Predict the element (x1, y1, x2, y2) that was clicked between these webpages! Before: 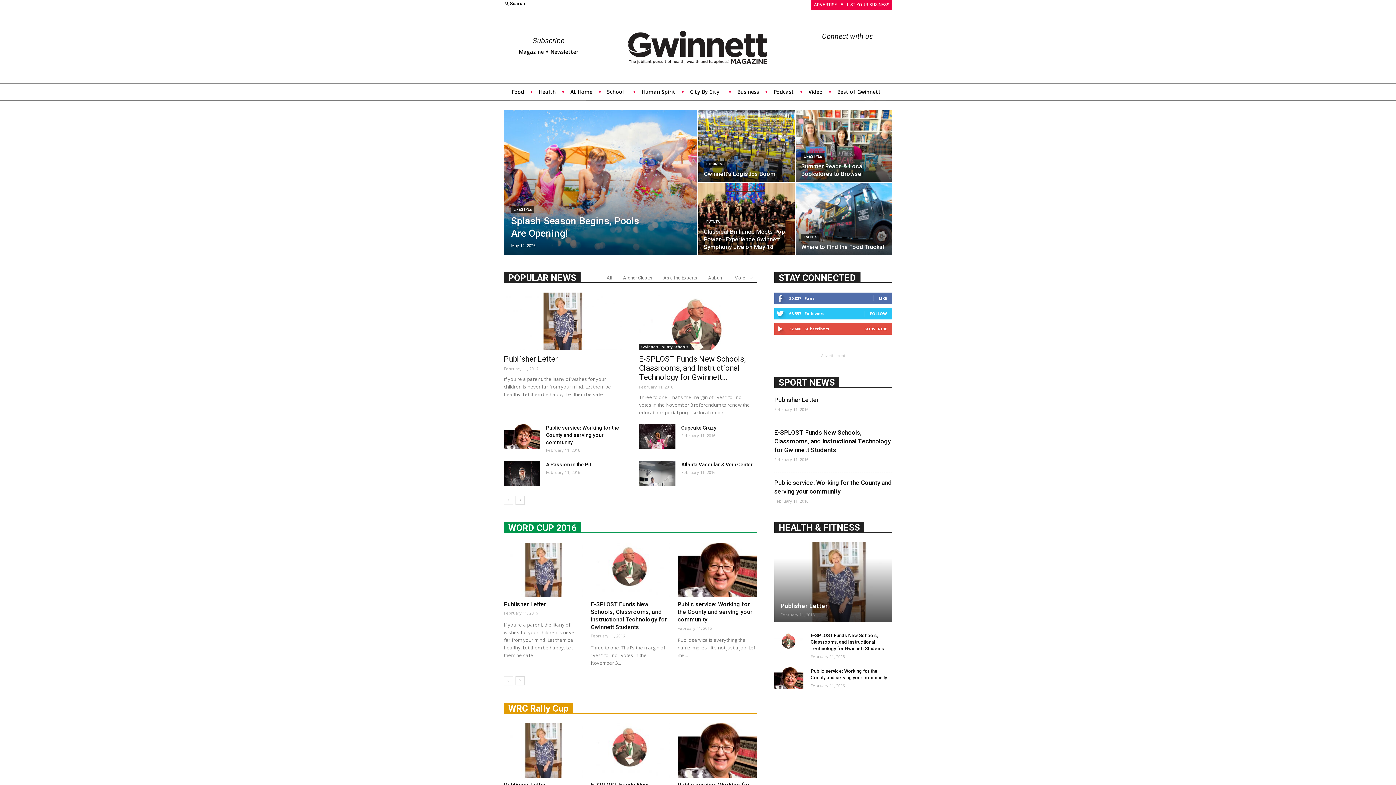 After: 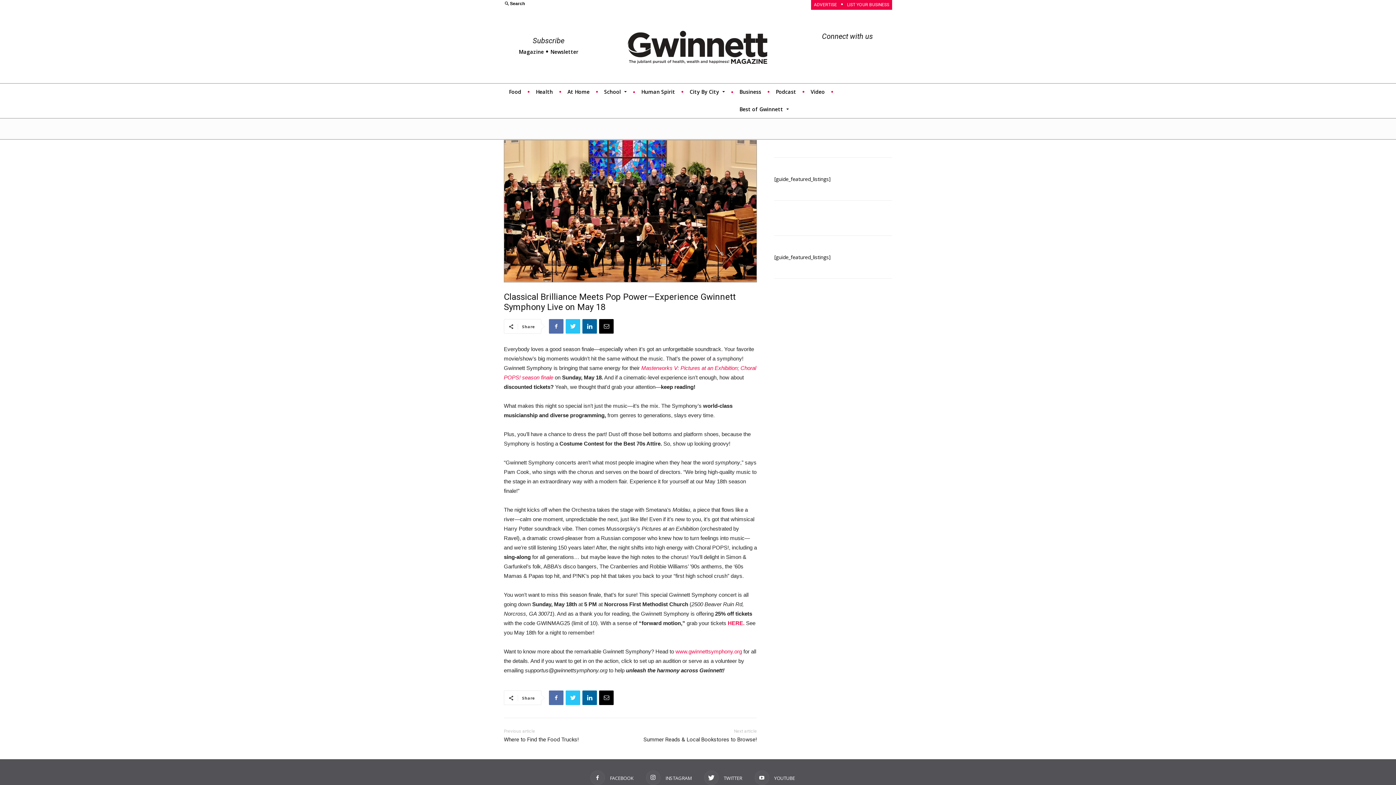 Action: bbox: (698, 182, 794, 254)